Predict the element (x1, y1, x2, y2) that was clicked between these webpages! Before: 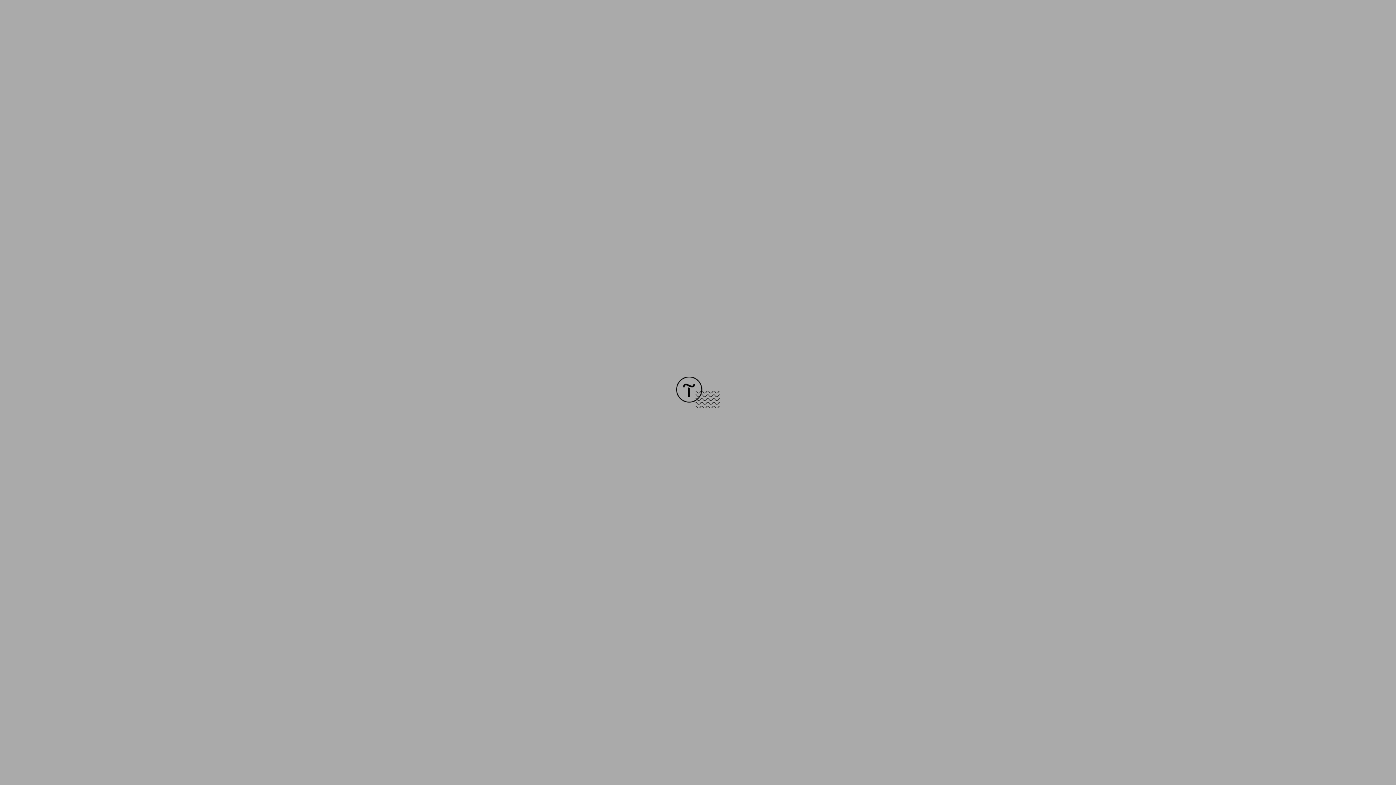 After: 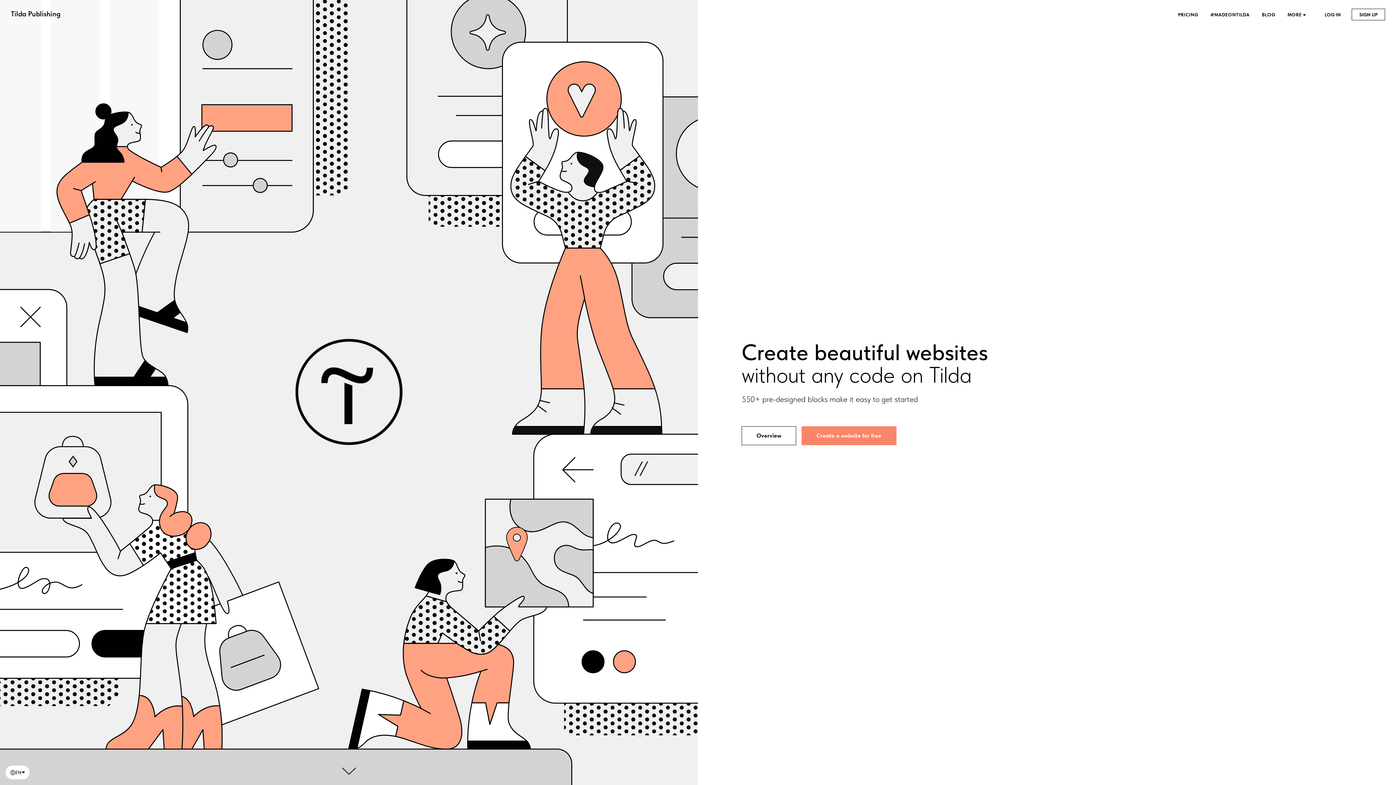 Action: bbox: (676, 403, 720, 409)